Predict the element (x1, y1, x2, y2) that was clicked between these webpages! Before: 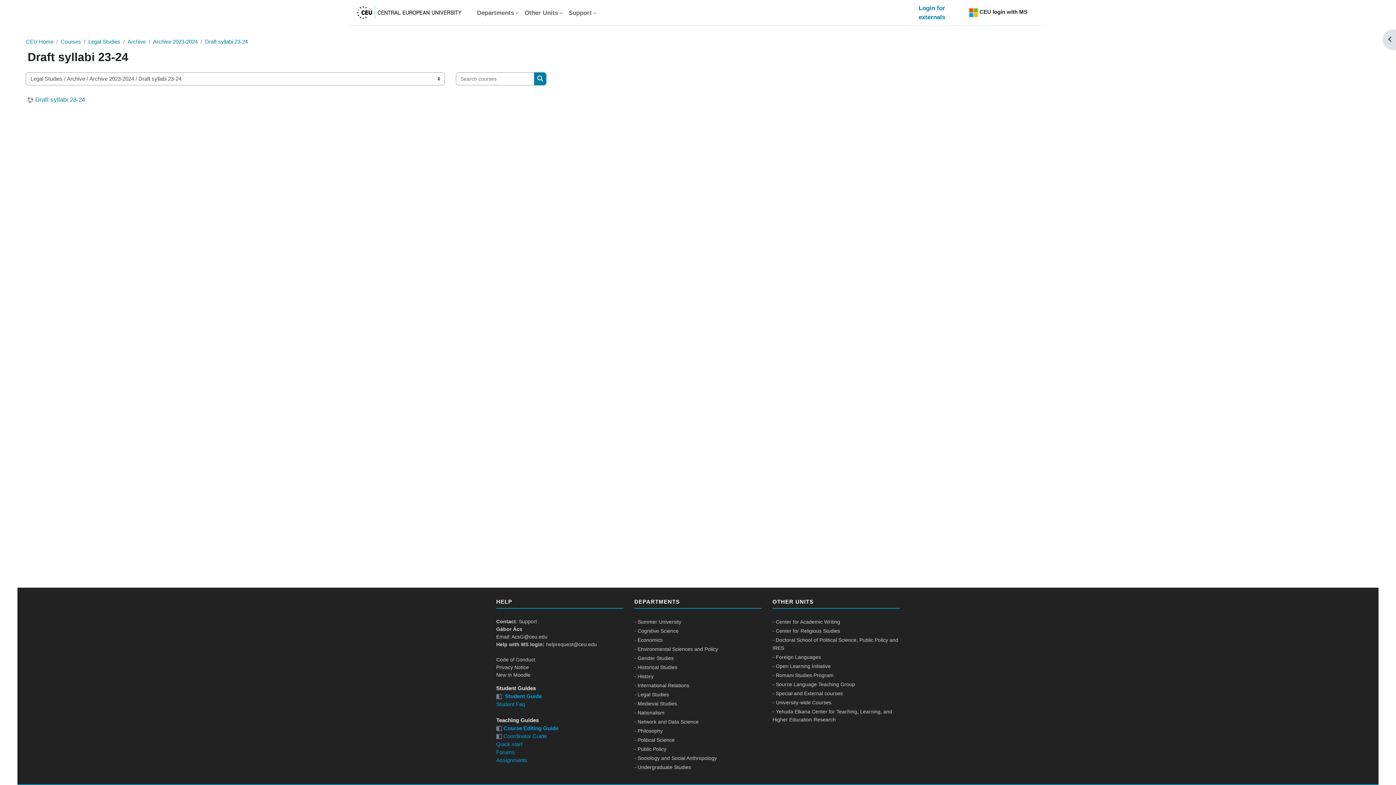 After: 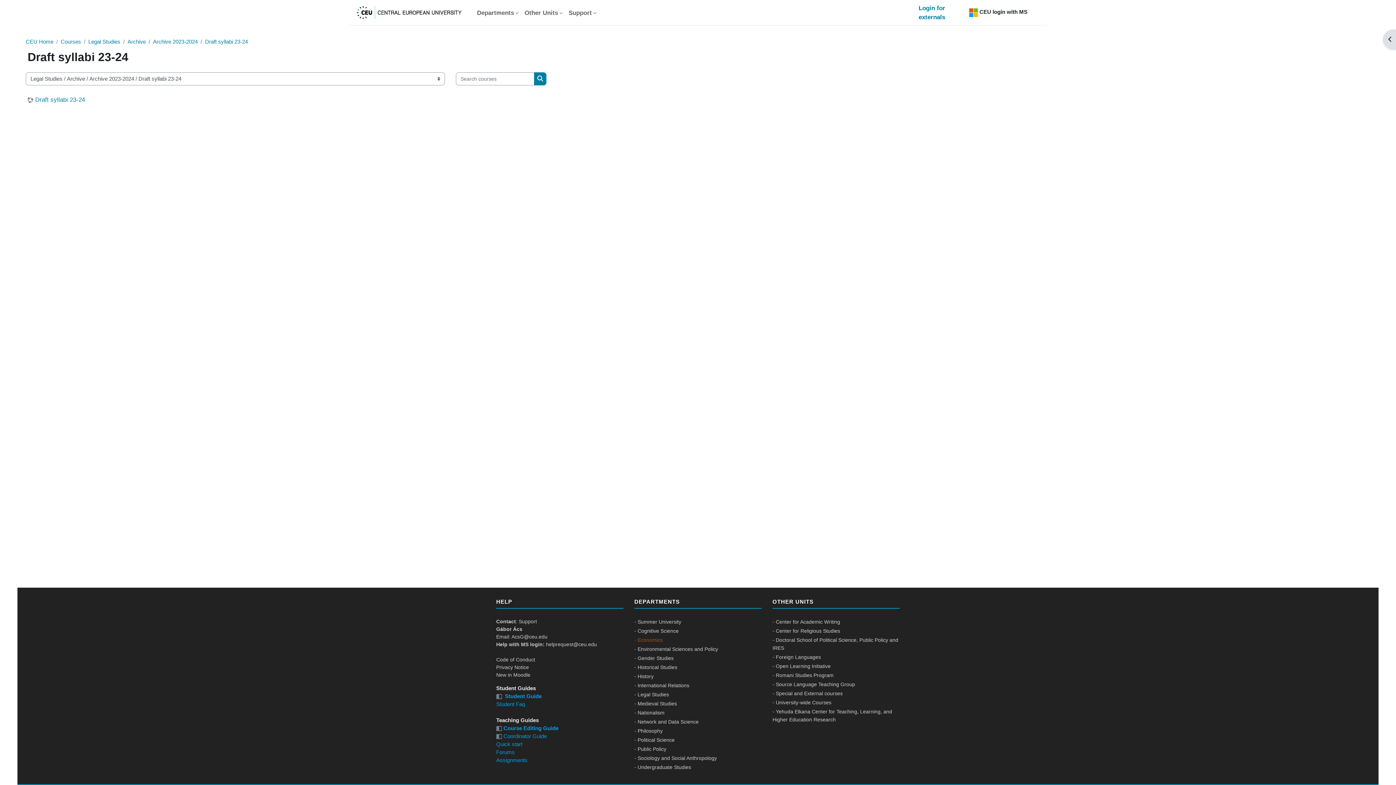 Action: bbox: (634, 637, 662, 643) label: - Economics